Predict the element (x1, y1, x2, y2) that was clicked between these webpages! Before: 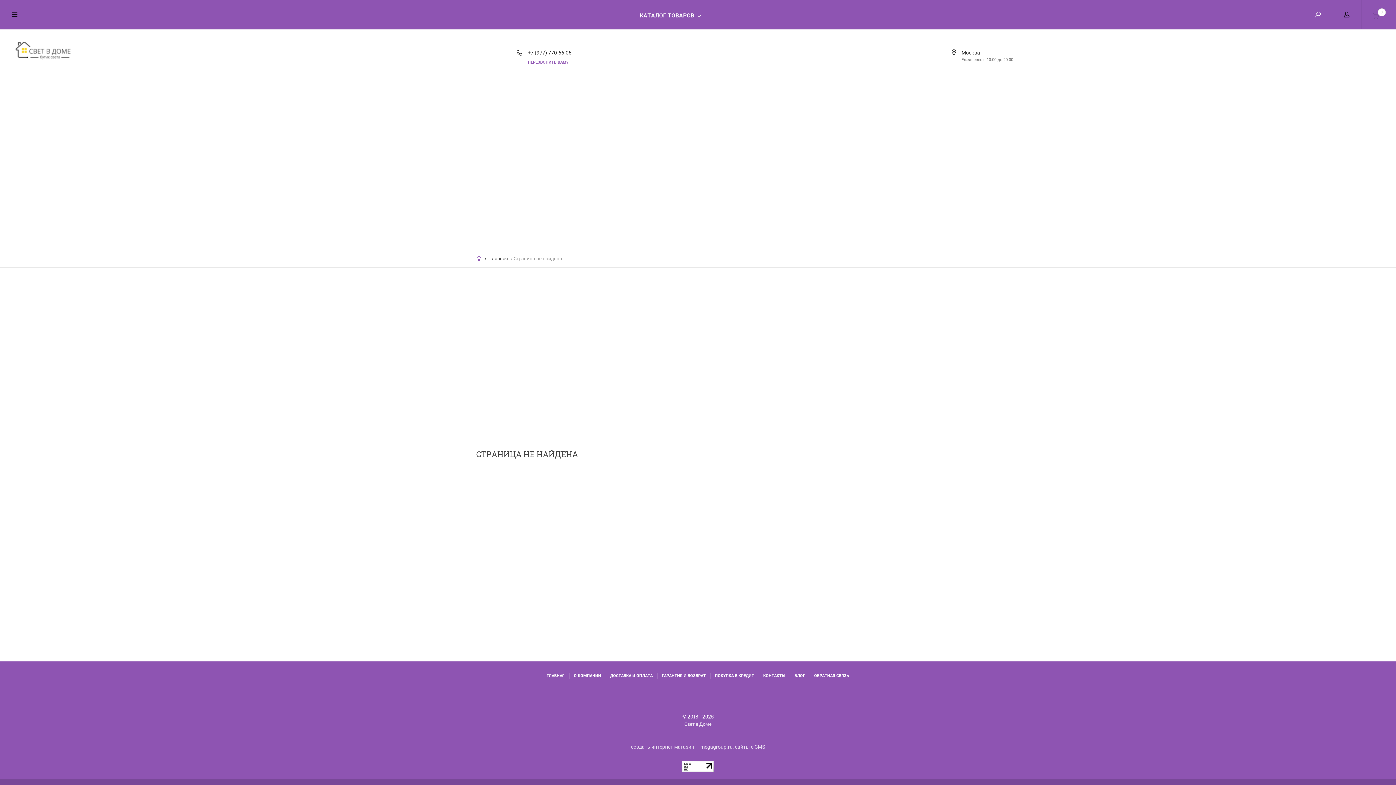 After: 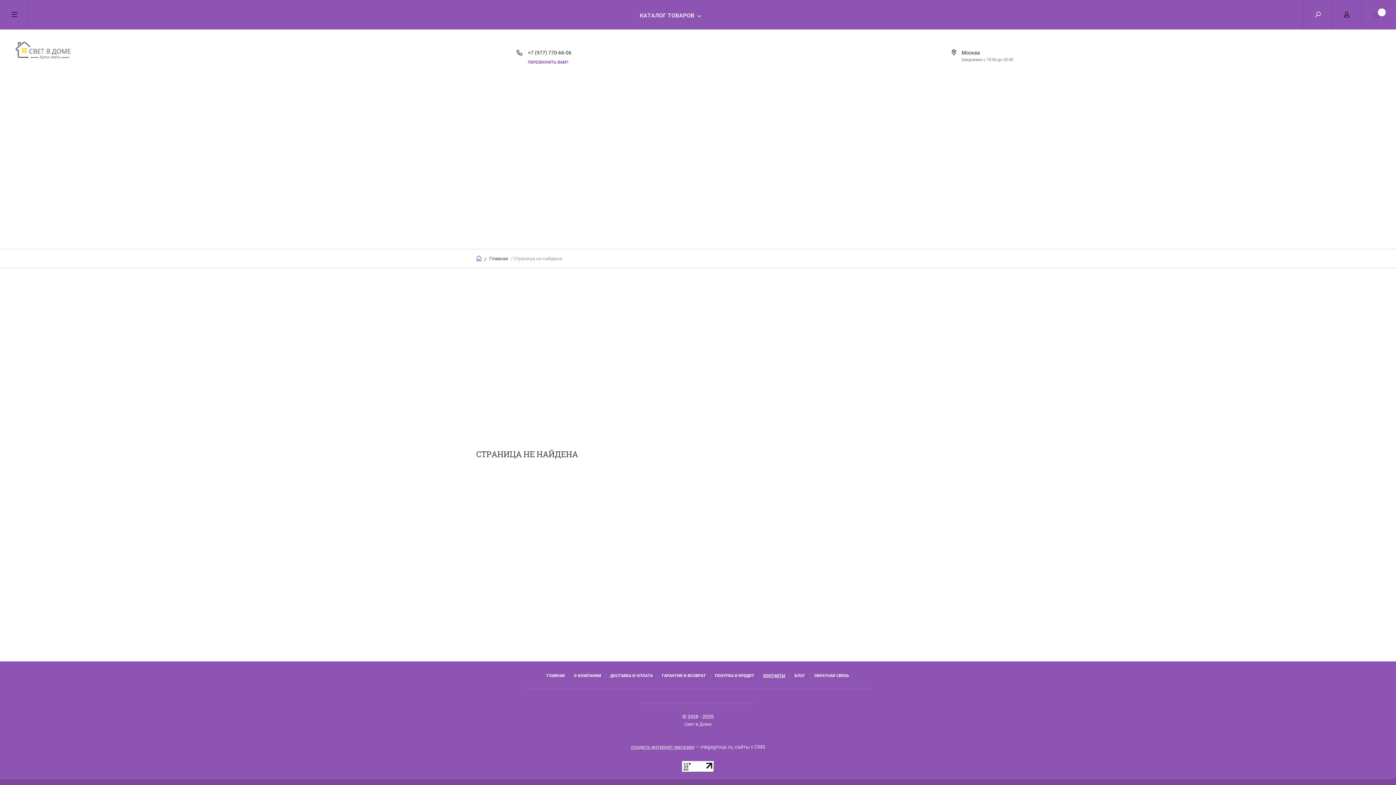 Action: bbox: (763, 673, 785, 679) label: КОНТАКТЫ